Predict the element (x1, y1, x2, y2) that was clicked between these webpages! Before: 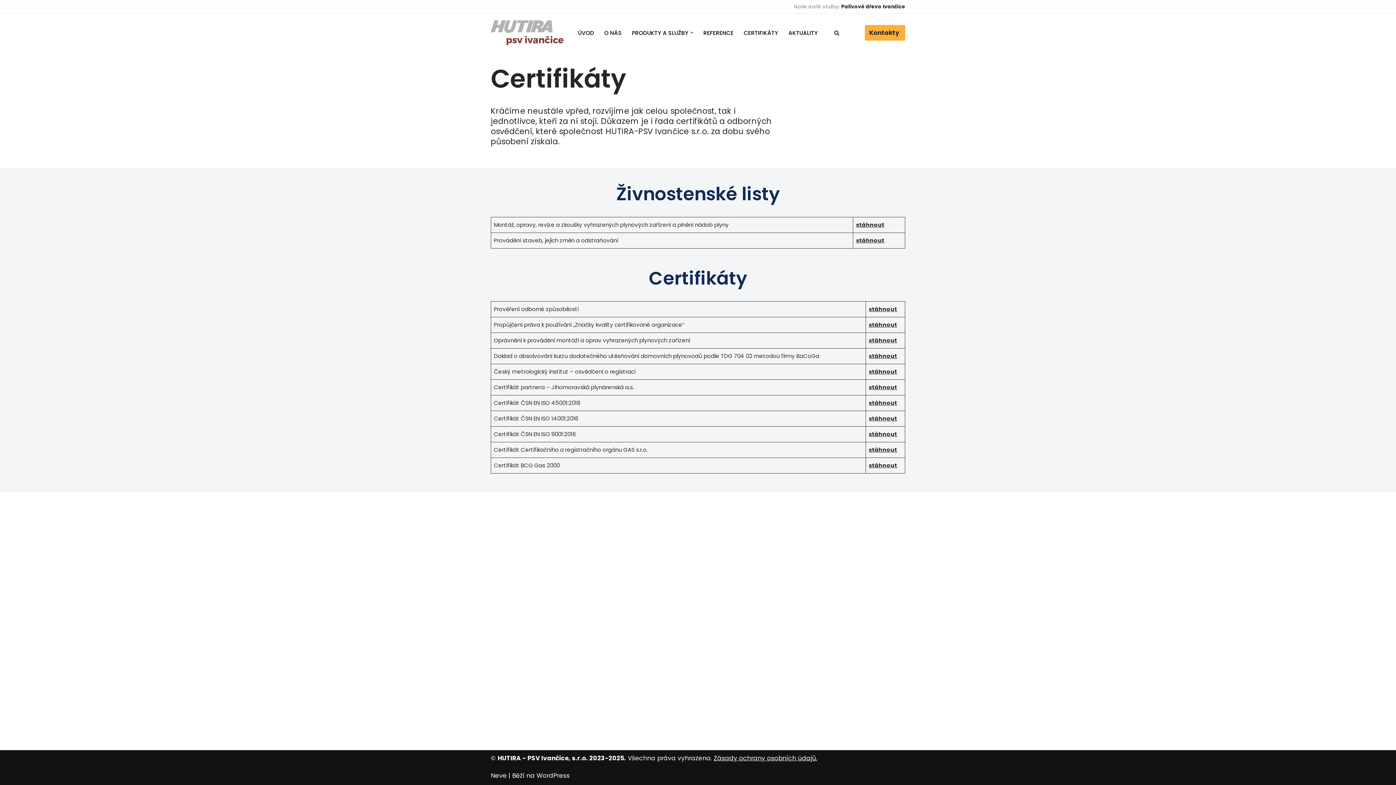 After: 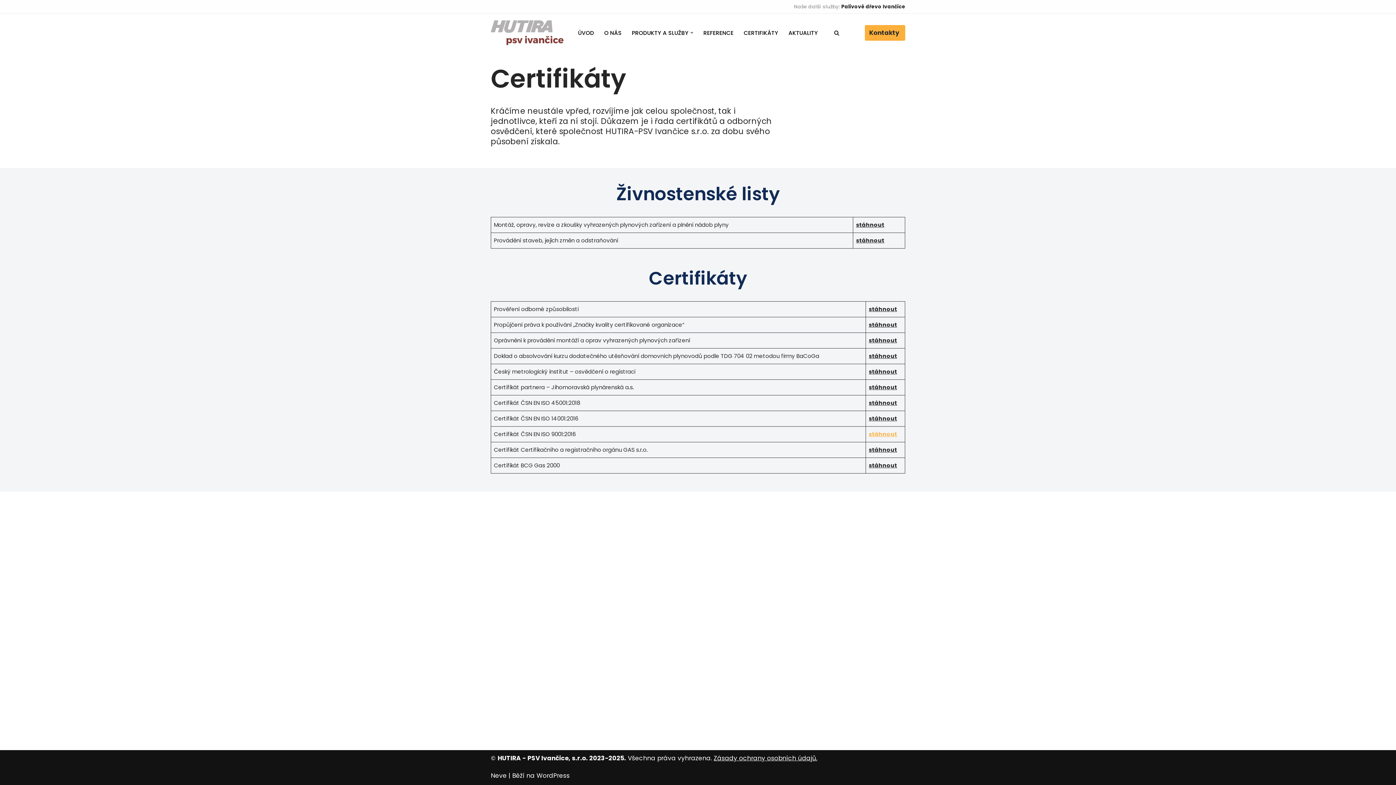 Action: label: stáhnout bbox: (868, 430, 897, 438)